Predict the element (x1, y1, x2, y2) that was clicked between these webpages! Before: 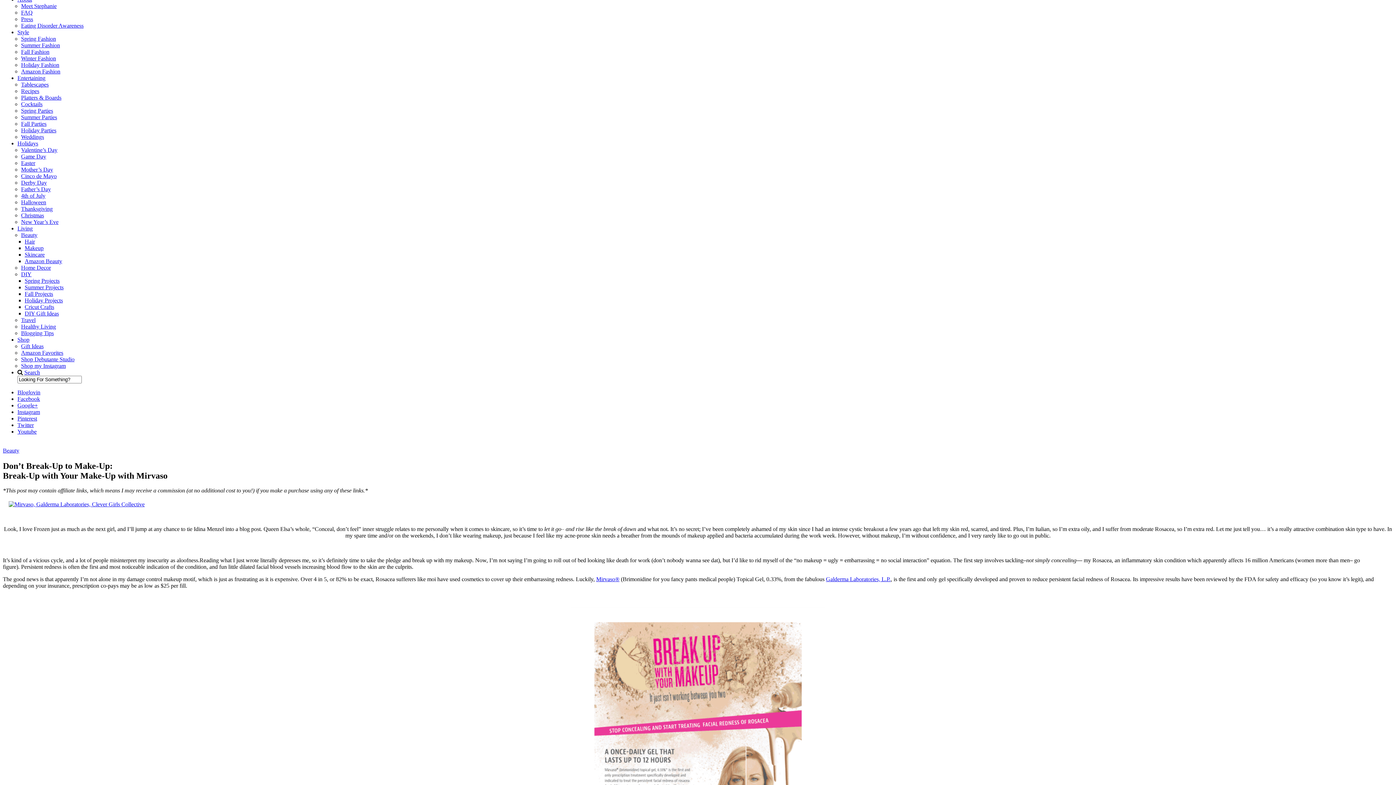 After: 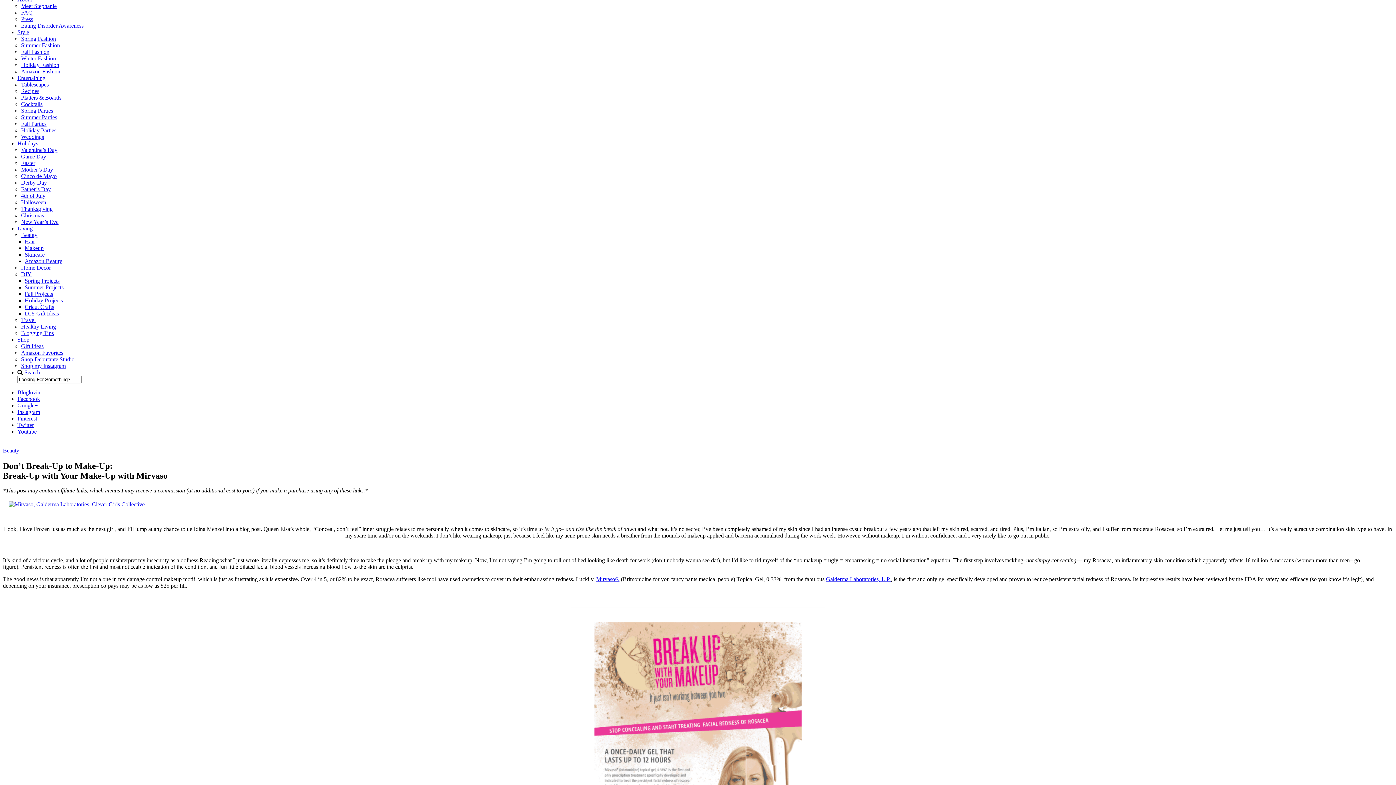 Action: label: Shop bbox: (17, 336, 29, 342)